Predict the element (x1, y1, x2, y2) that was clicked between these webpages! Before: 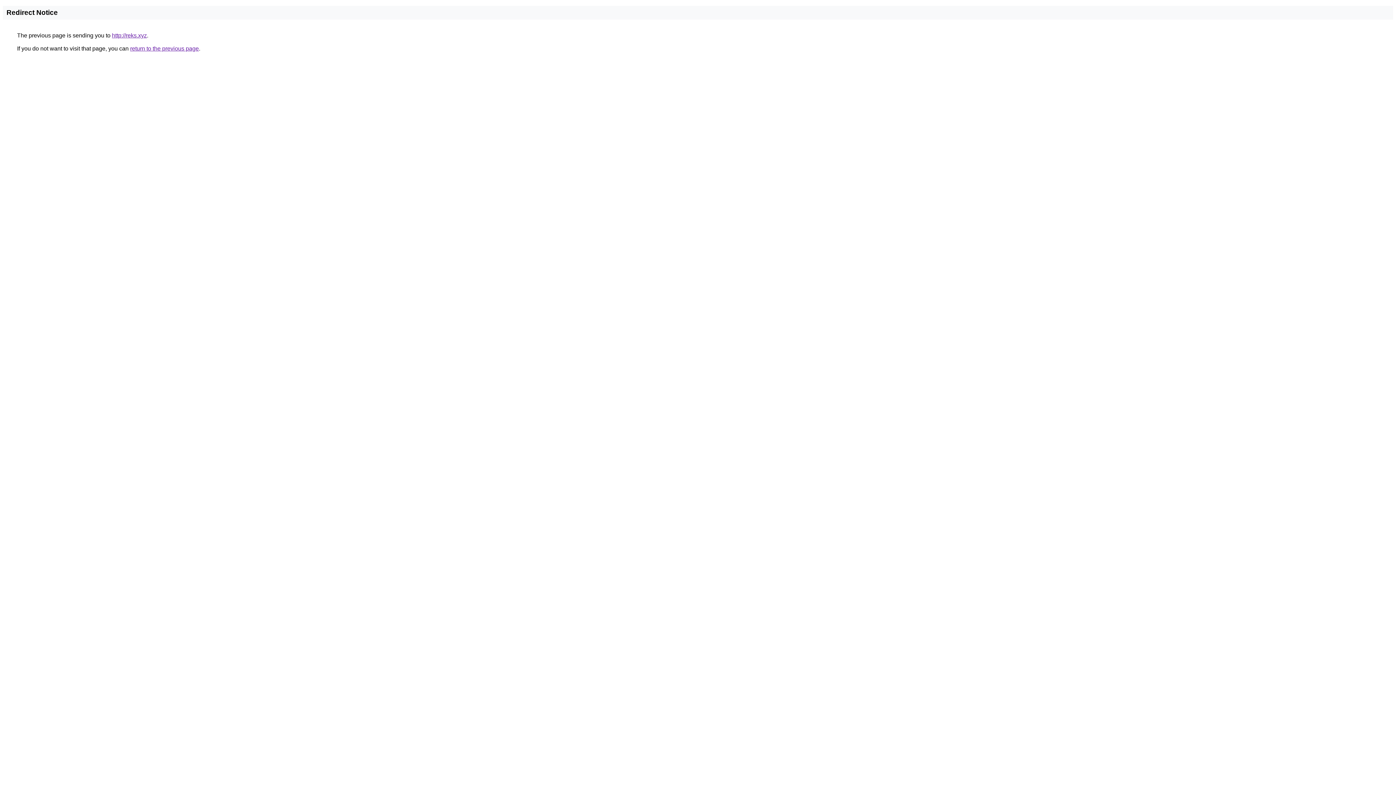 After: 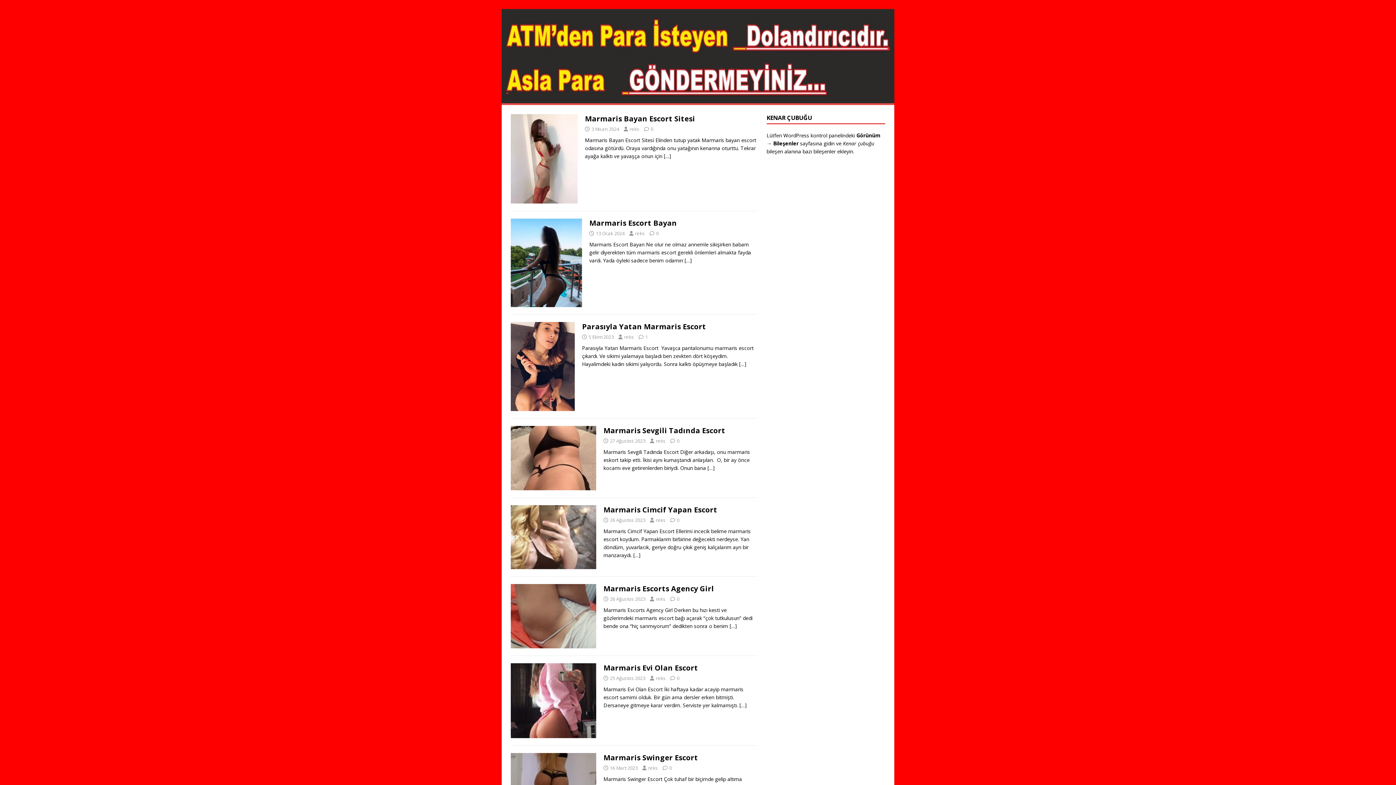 Action: bbox: (112, 32, 146, 38) label: http://reks.xyz